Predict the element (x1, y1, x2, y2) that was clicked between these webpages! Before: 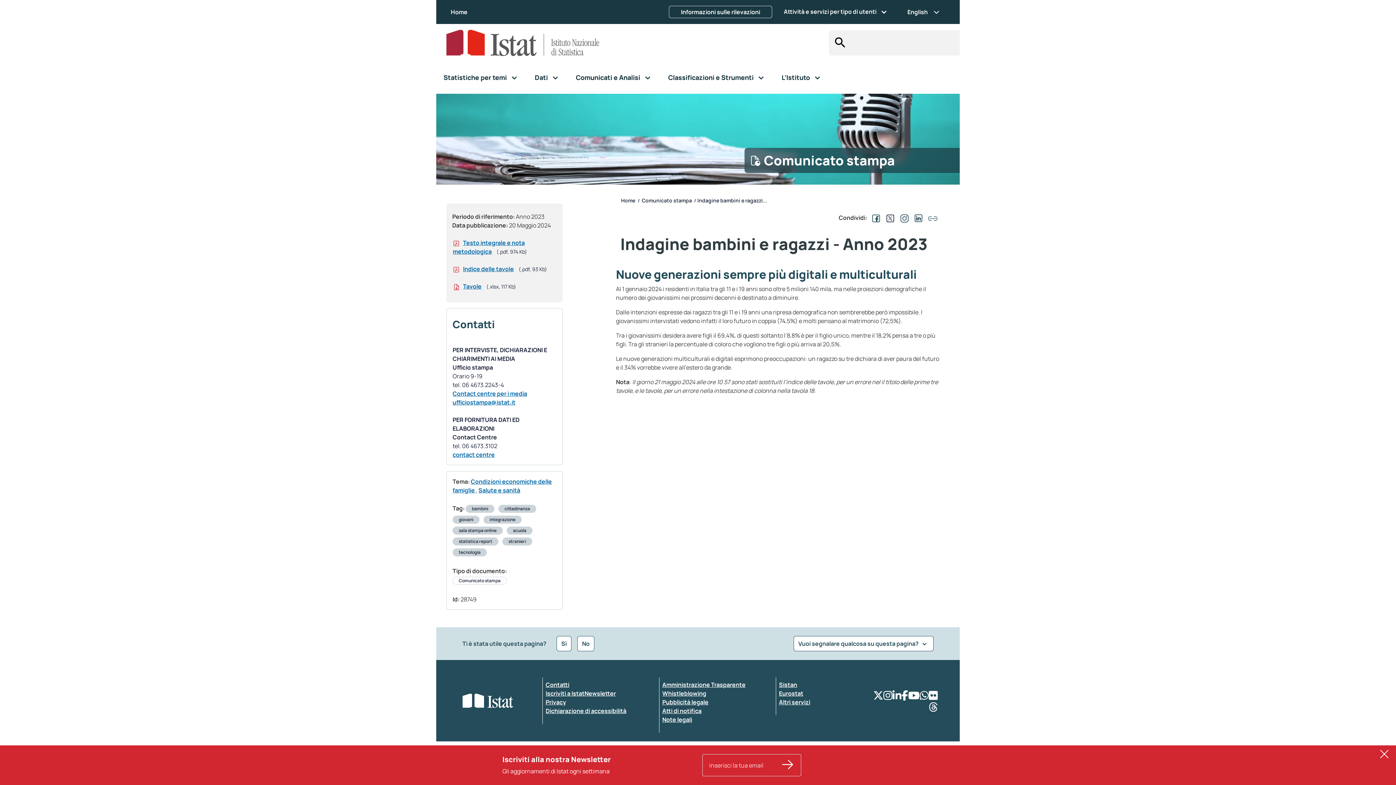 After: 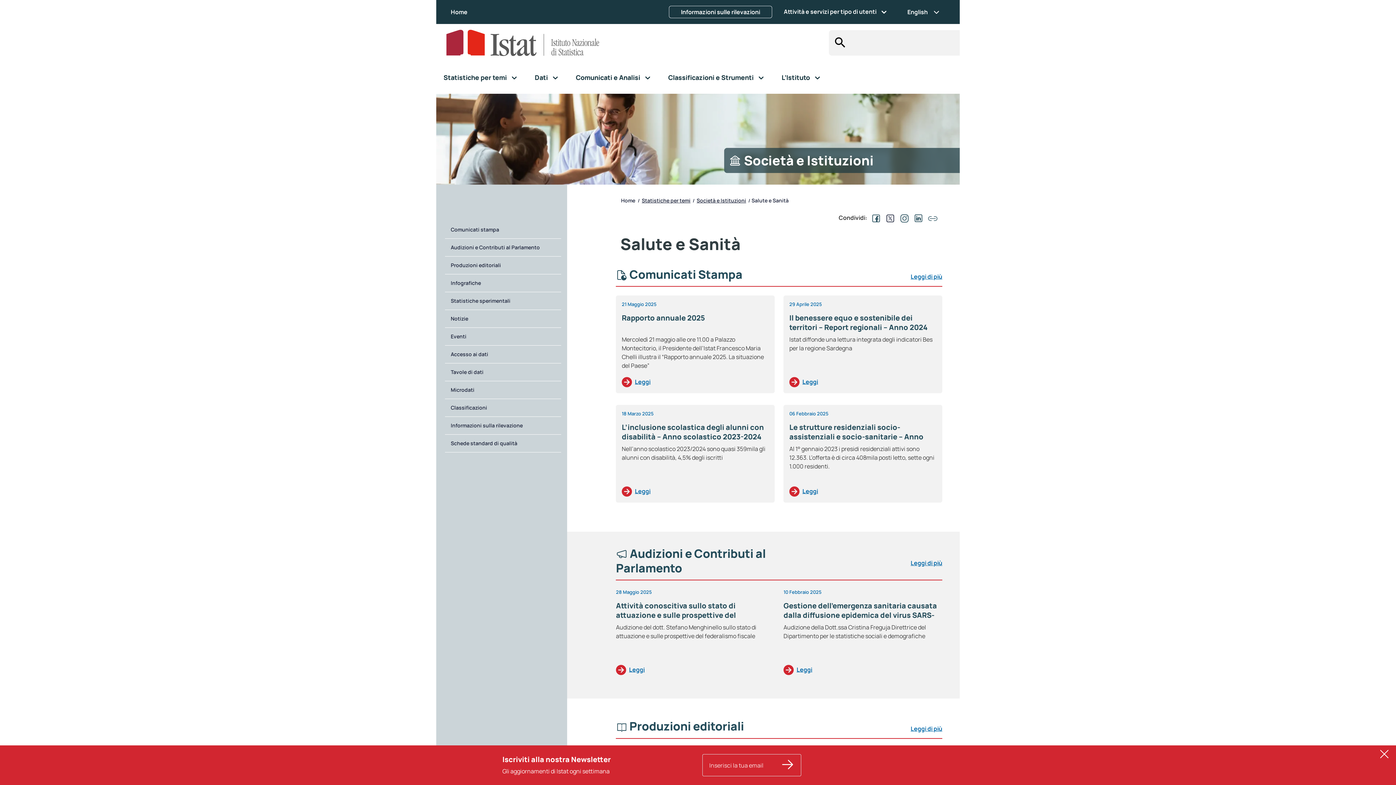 Action: bbox: (478, 486, 520, 494) label: Salute e sanità